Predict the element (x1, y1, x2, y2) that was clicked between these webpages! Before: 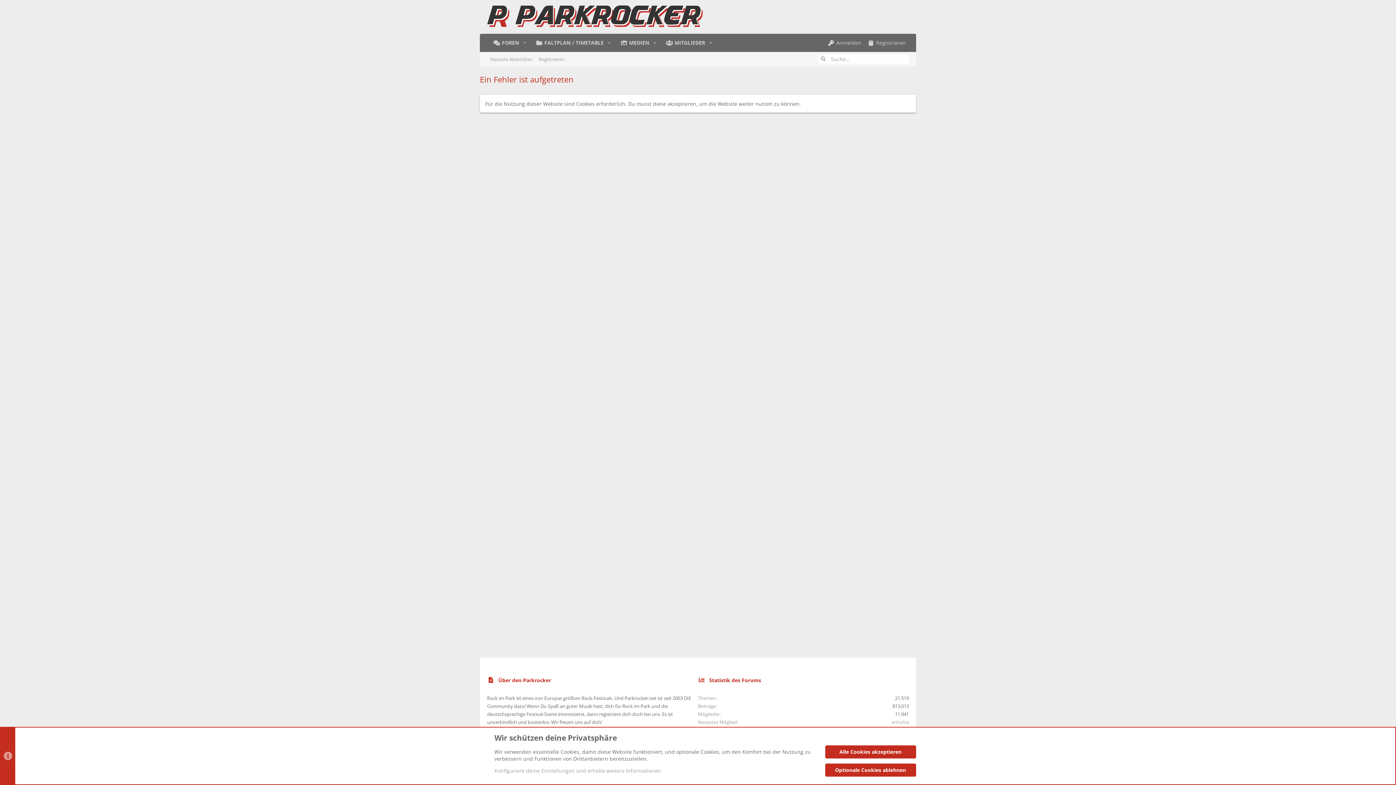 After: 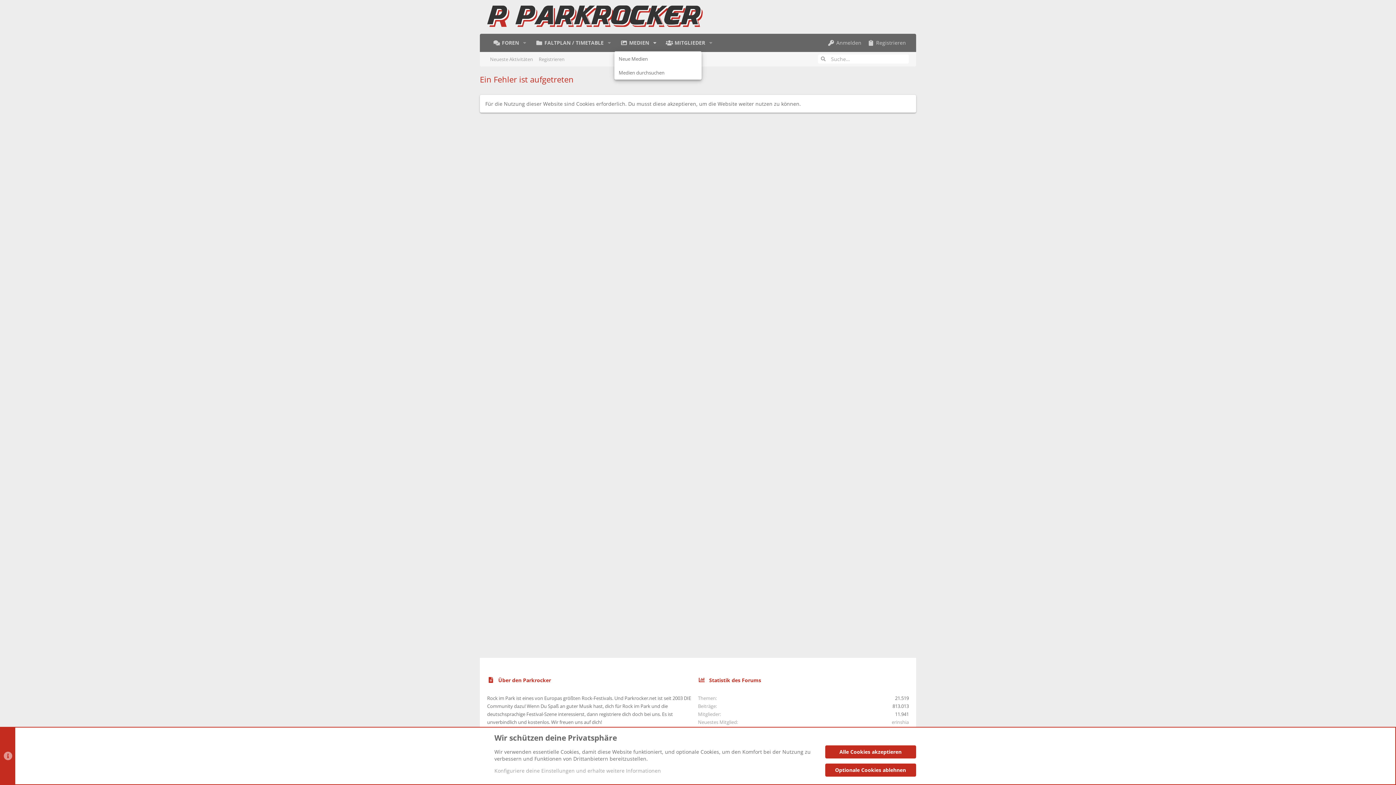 Action: bbox: (650, 34, 660, 51) label: Toggle erweitert